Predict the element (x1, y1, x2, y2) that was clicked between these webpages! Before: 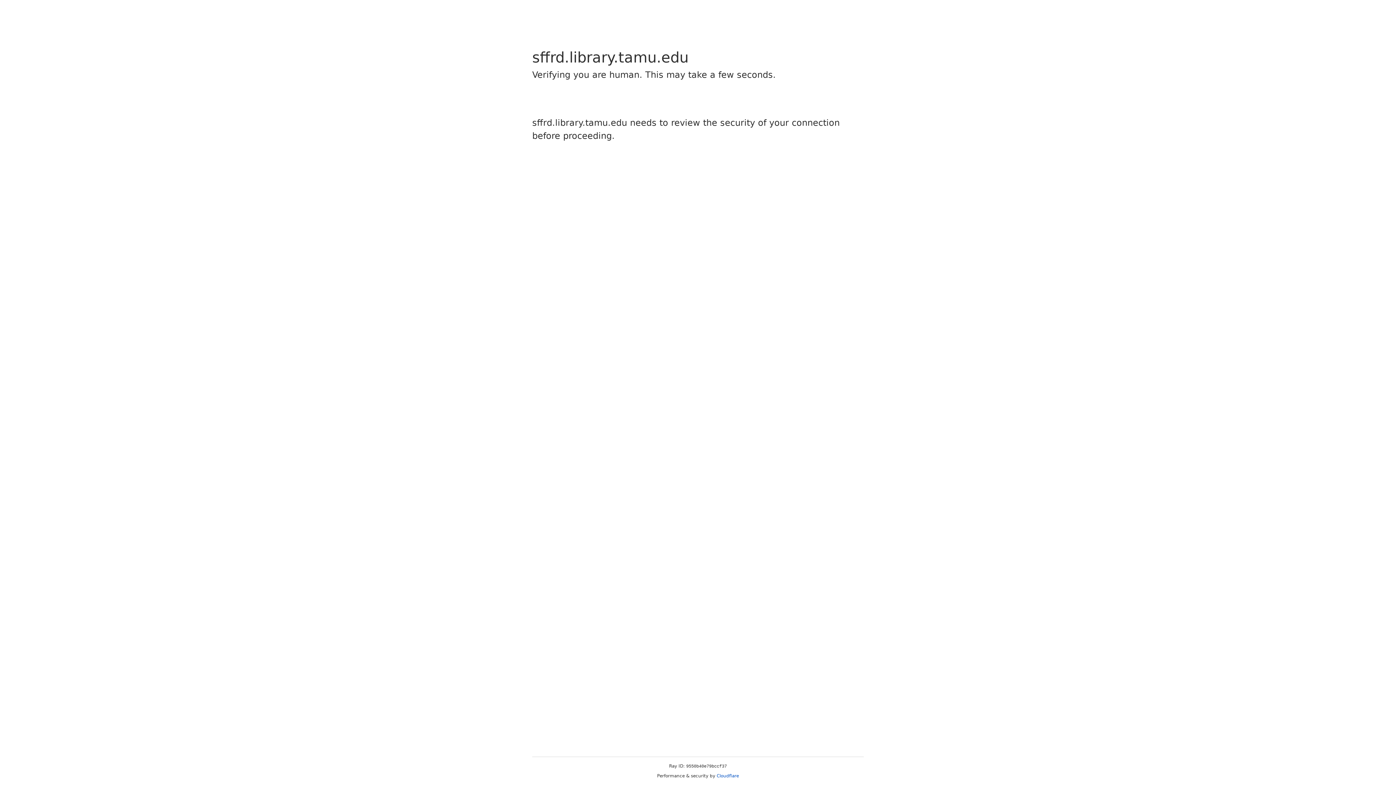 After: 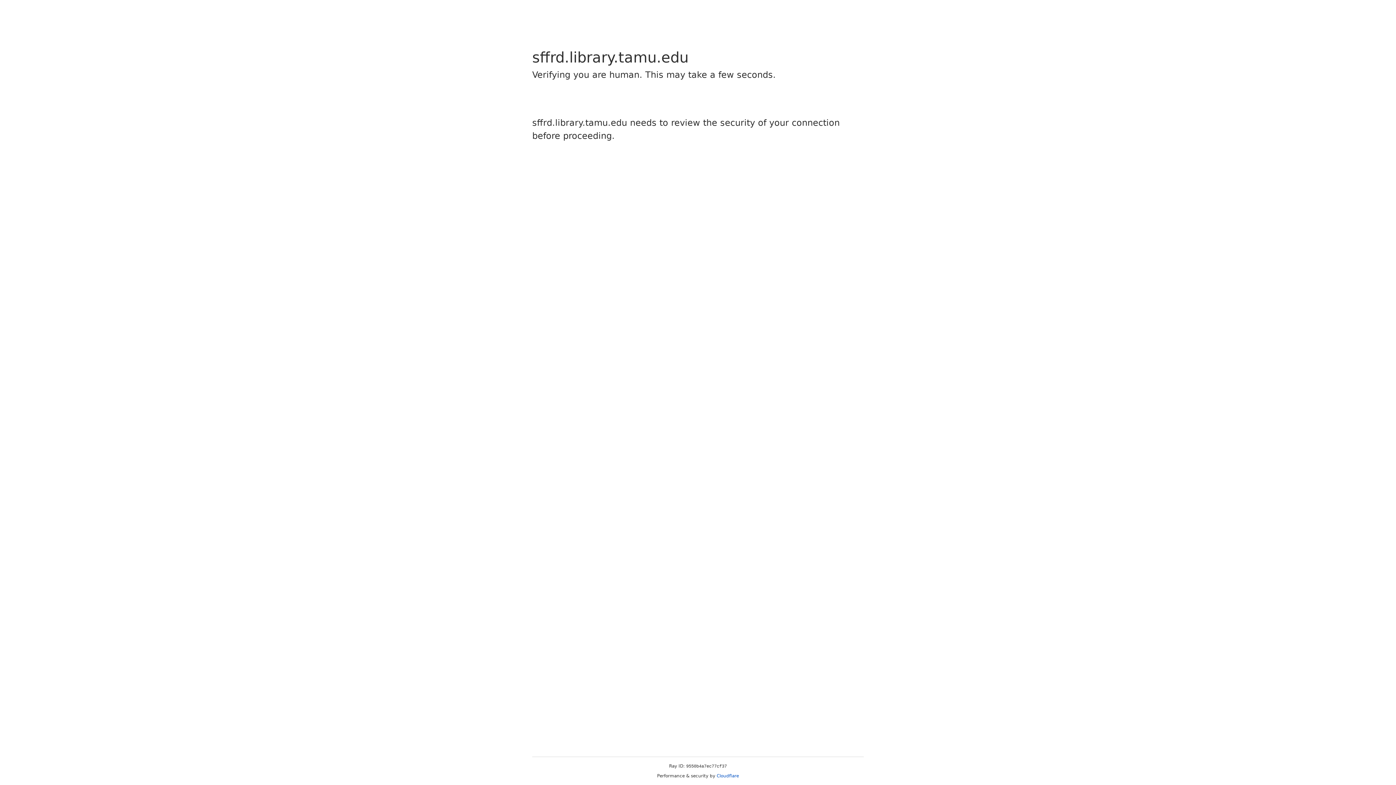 Action: label: Cloudflare bbox: (716, 773, 739, 778)